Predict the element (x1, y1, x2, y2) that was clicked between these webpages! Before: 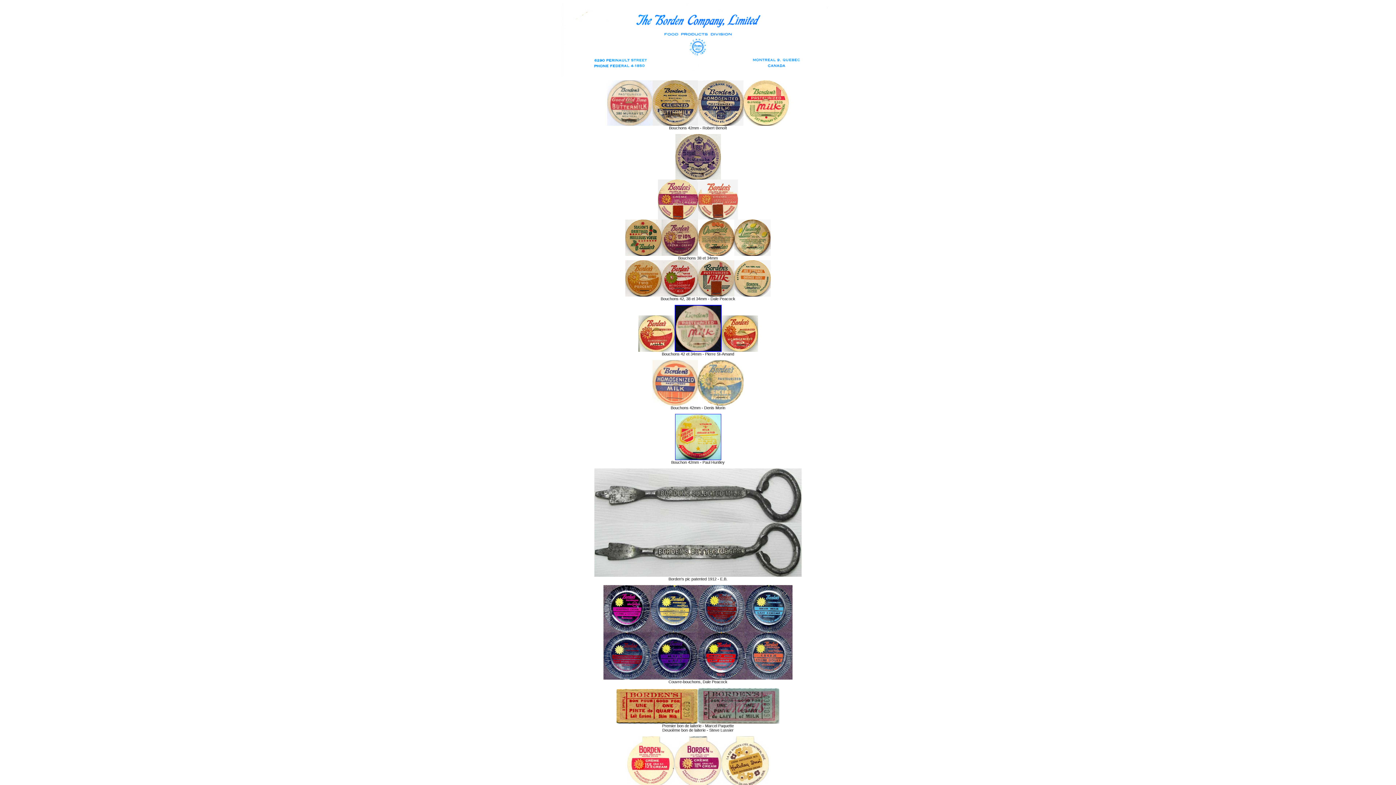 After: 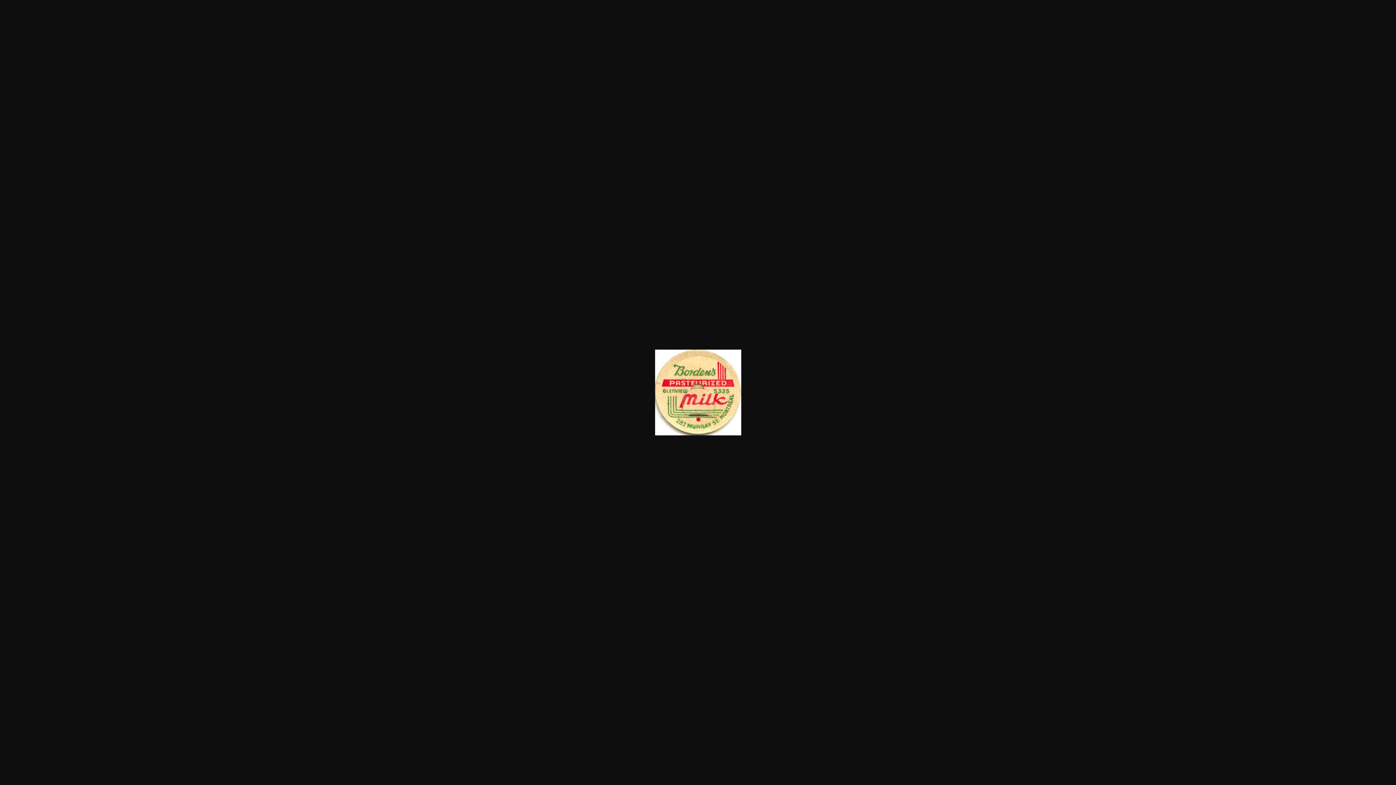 Action: bbox: (743, 122, 789, 126)